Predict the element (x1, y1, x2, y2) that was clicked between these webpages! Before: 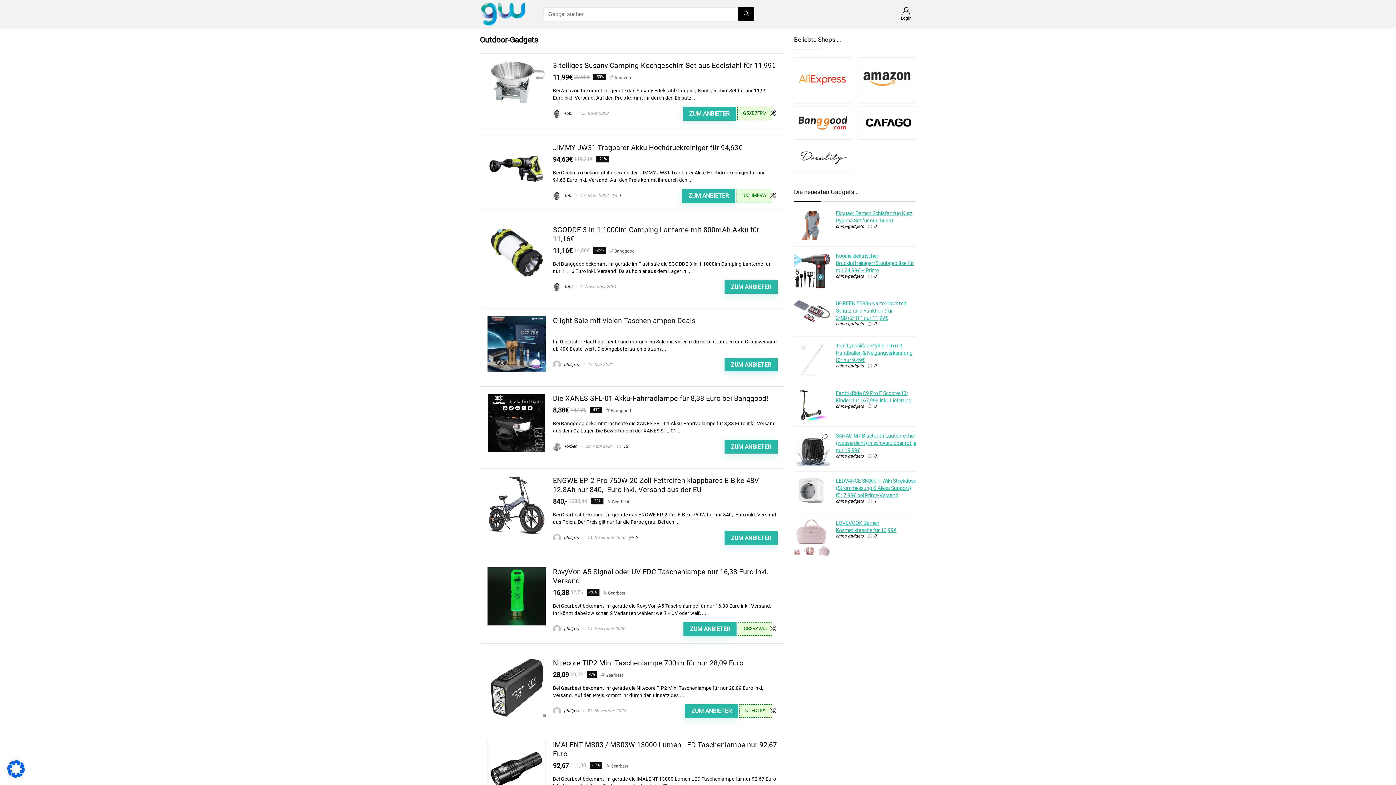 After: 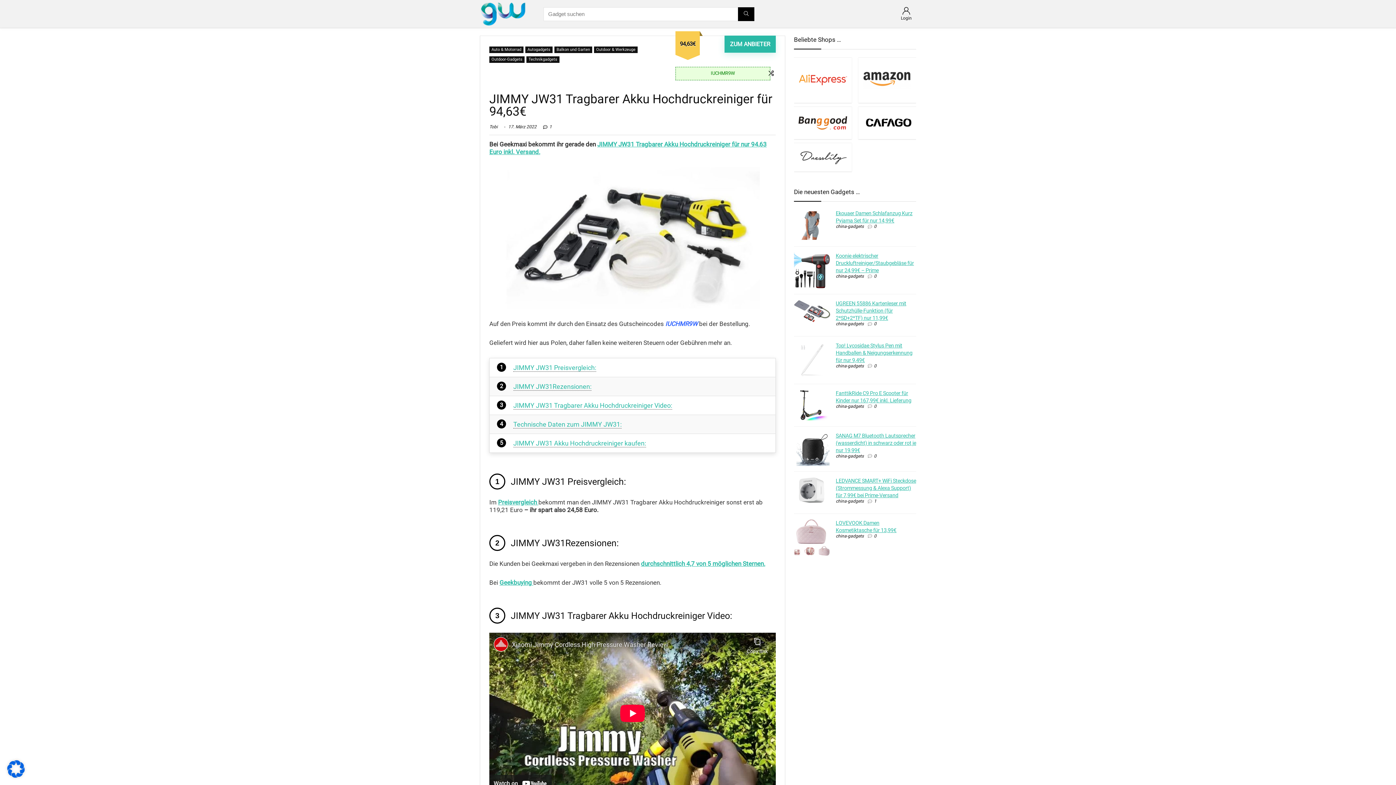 Action: bbox: (553, 143, 742, 151) label: JIMMY JW31 Tragbarer Akku Hochdruckreiniger für 94,63€